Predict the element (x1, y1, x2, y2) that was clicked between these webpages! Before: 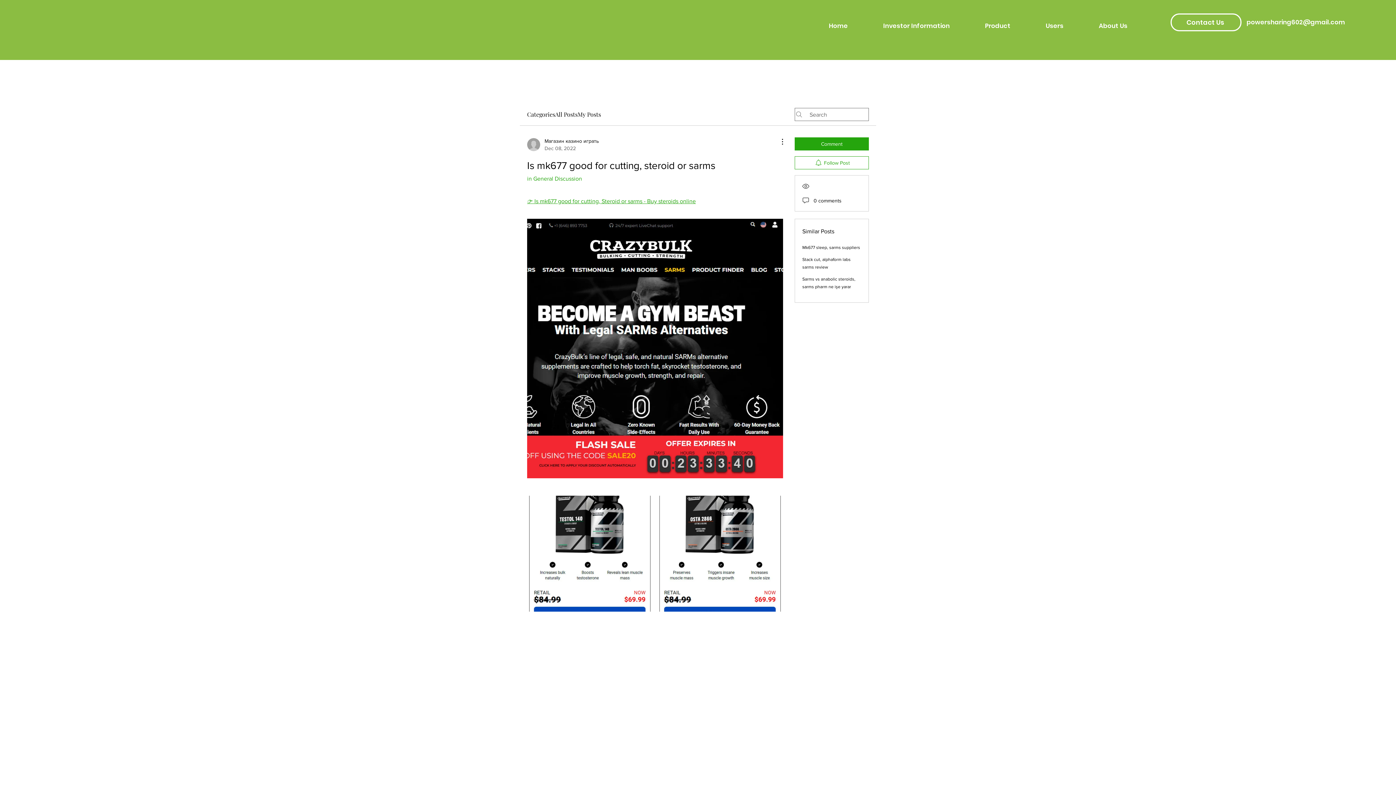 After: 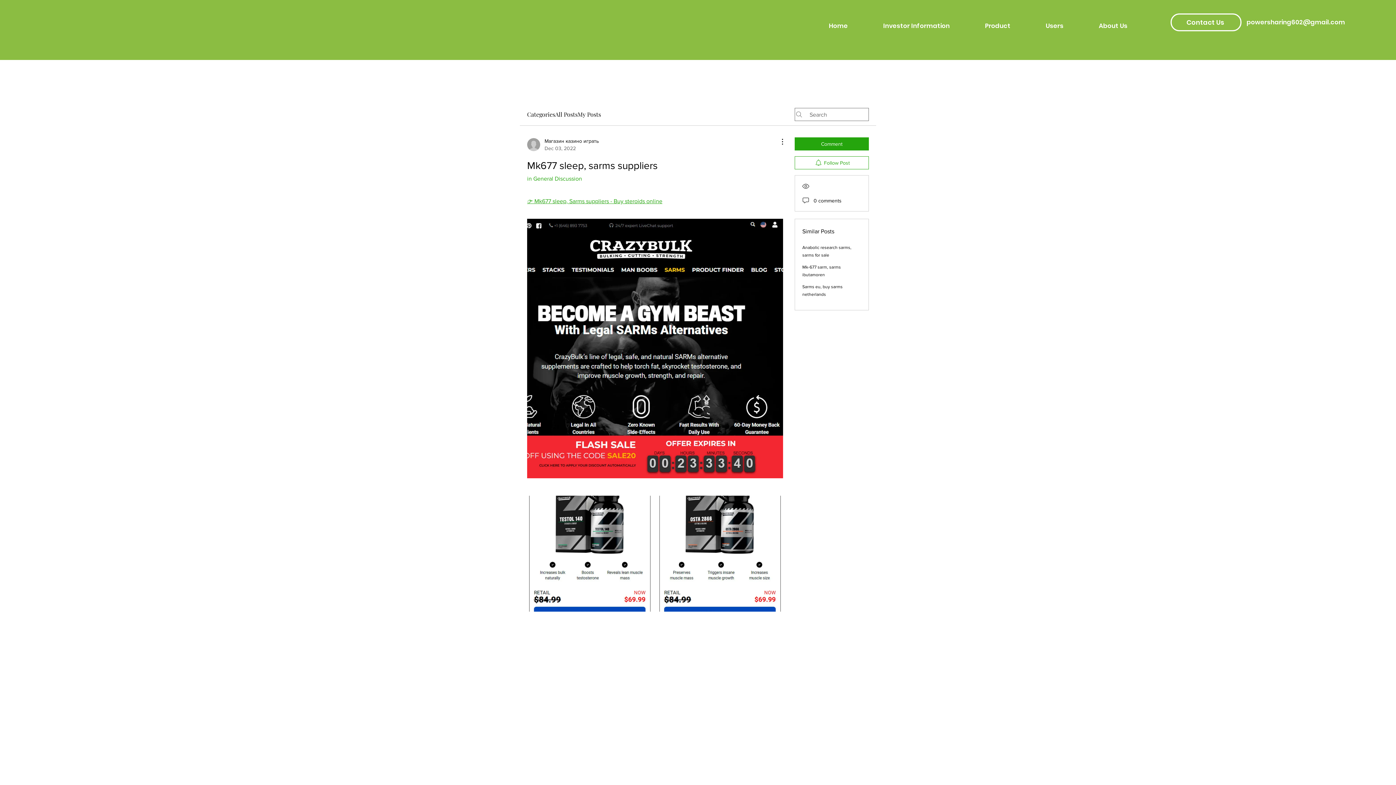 Action: bbox: (802, 245, 860, 250) label: Mk677 sleep, sarms suppliers